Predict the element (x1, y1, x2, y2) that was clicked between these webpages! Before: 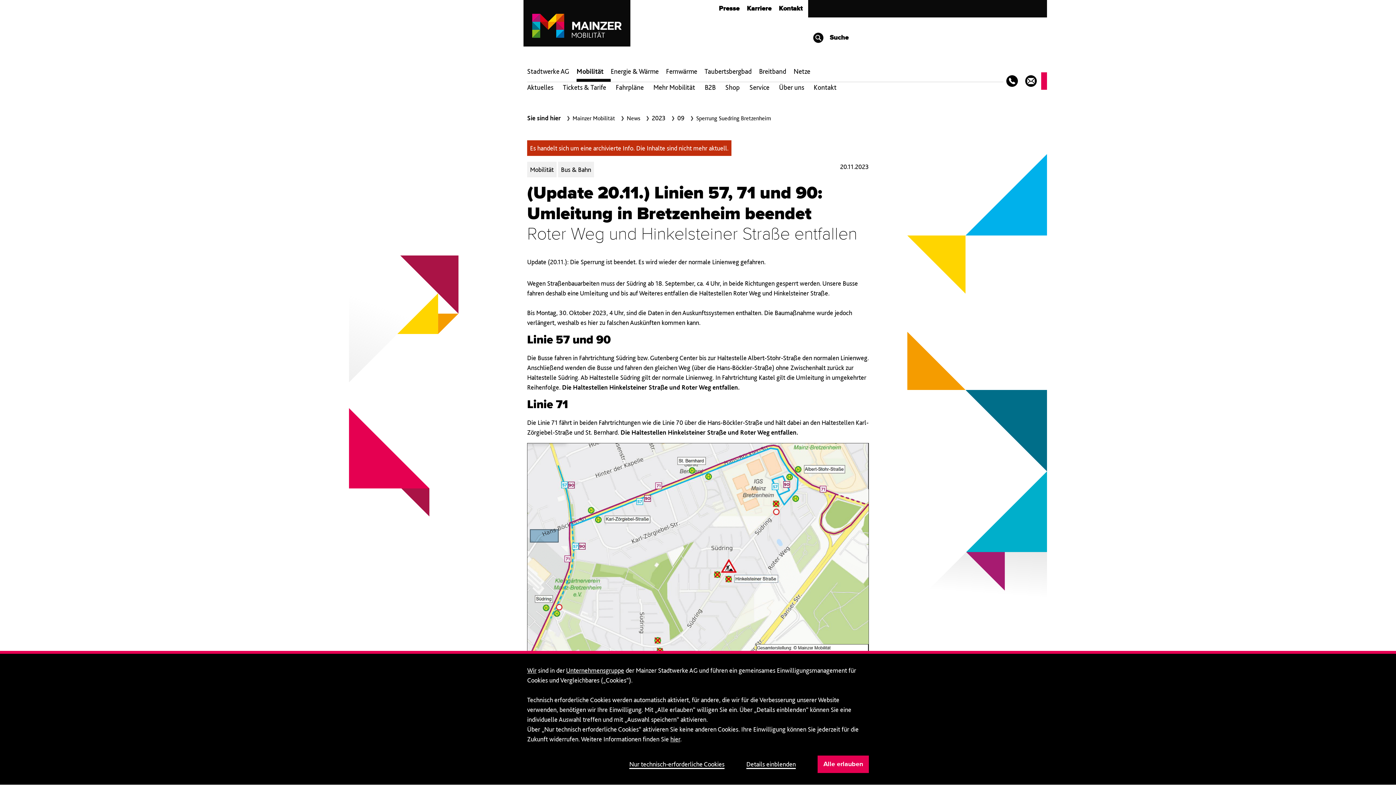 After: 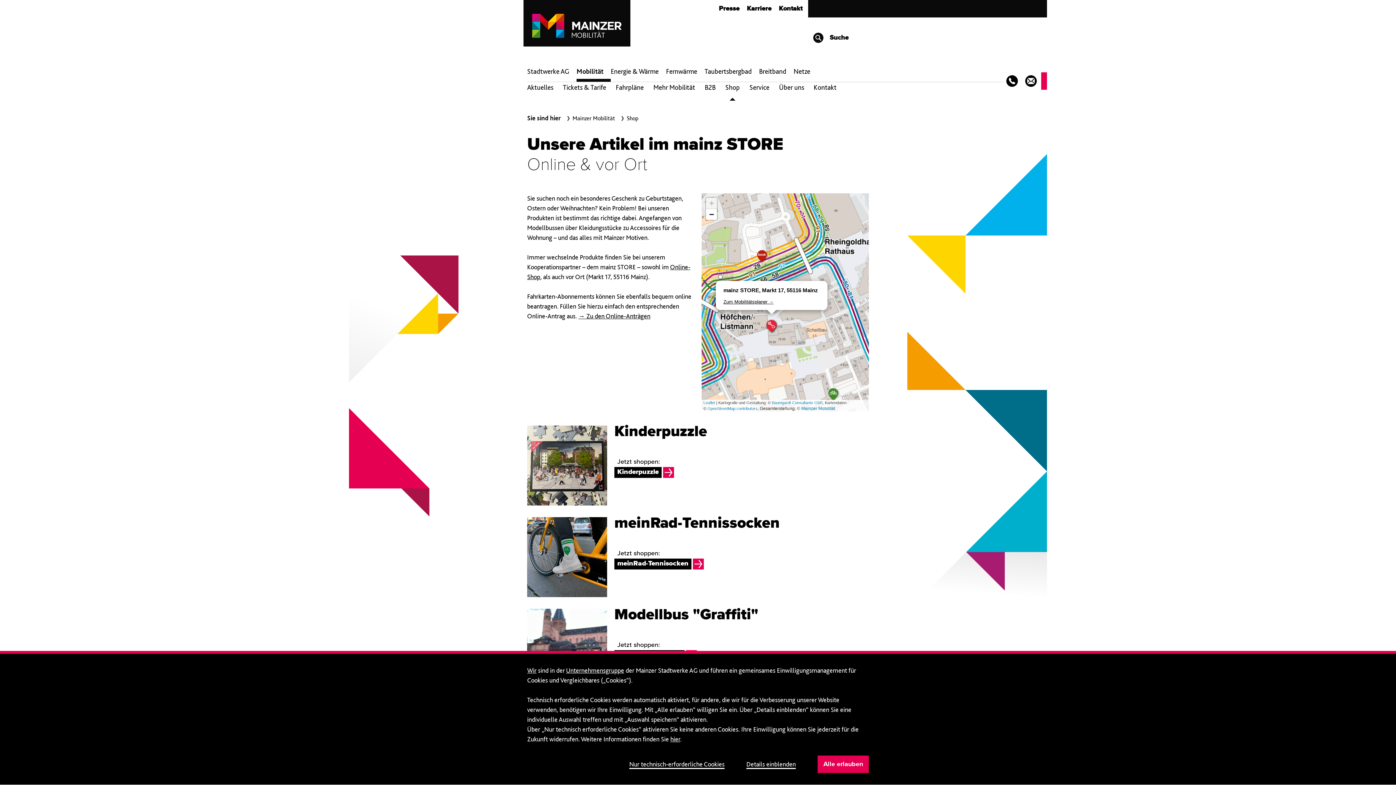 Action: label: Shop bbox: (725, 83, 740, 90)